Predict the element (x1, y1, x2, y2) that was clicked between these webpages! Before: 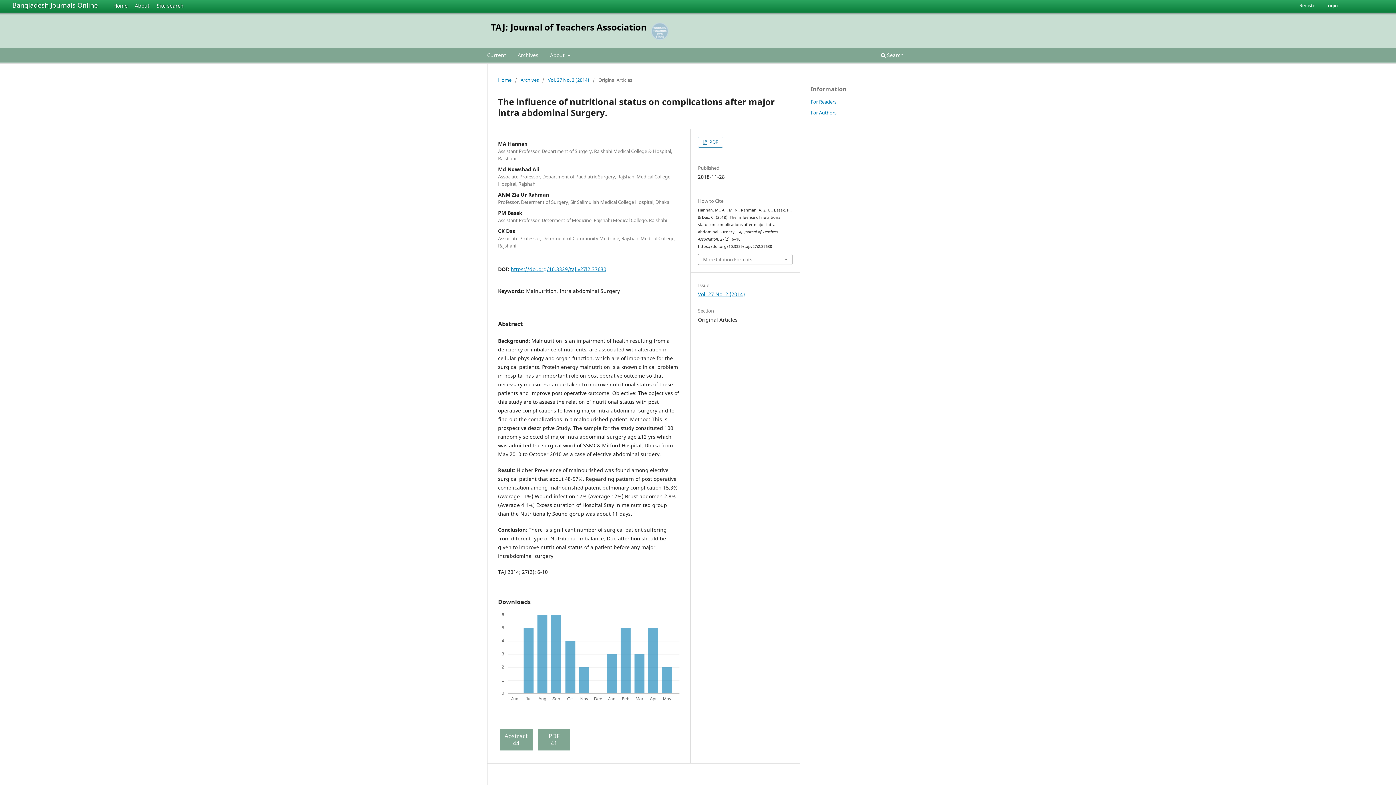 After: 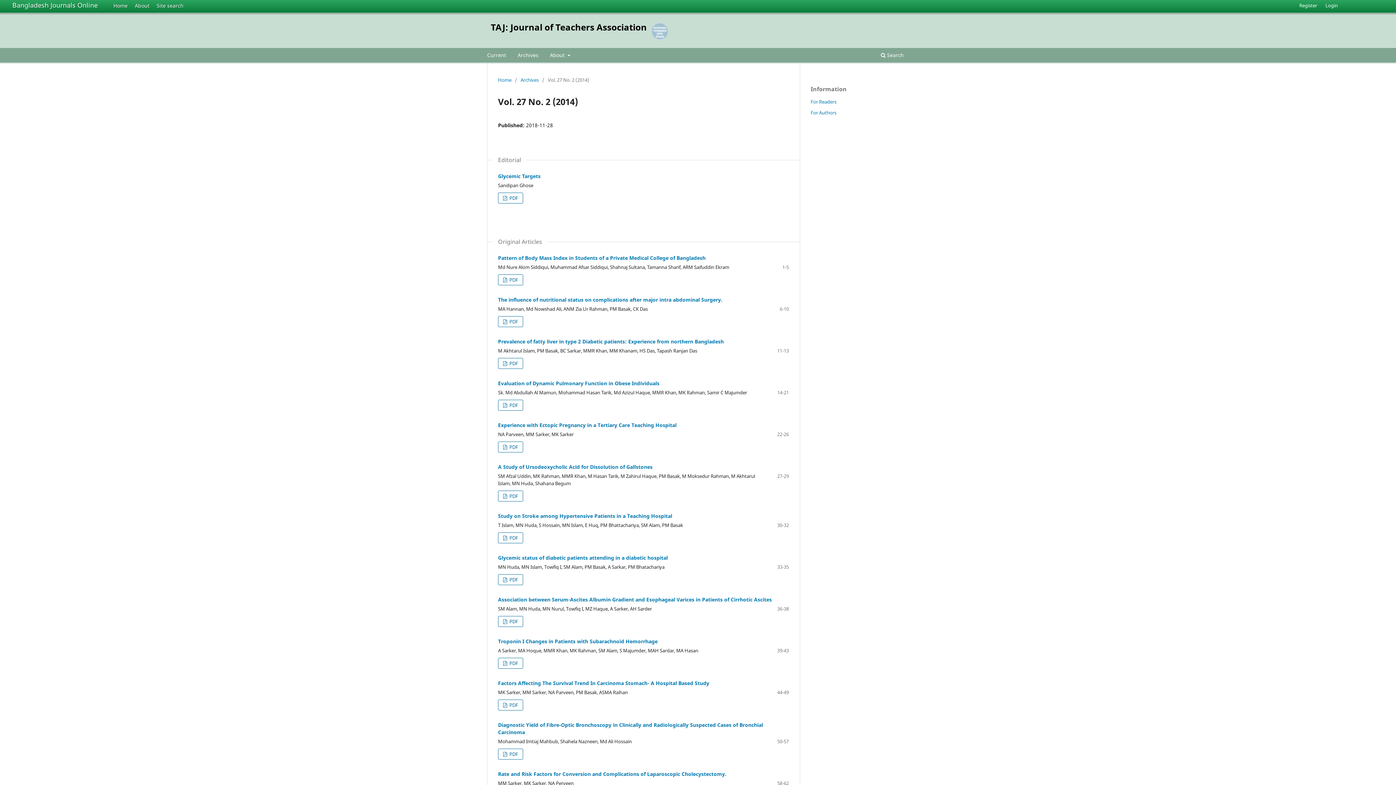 Action: bbox: (698, 290, 745, 297) label: Vol. 27 No. 2 (2014)